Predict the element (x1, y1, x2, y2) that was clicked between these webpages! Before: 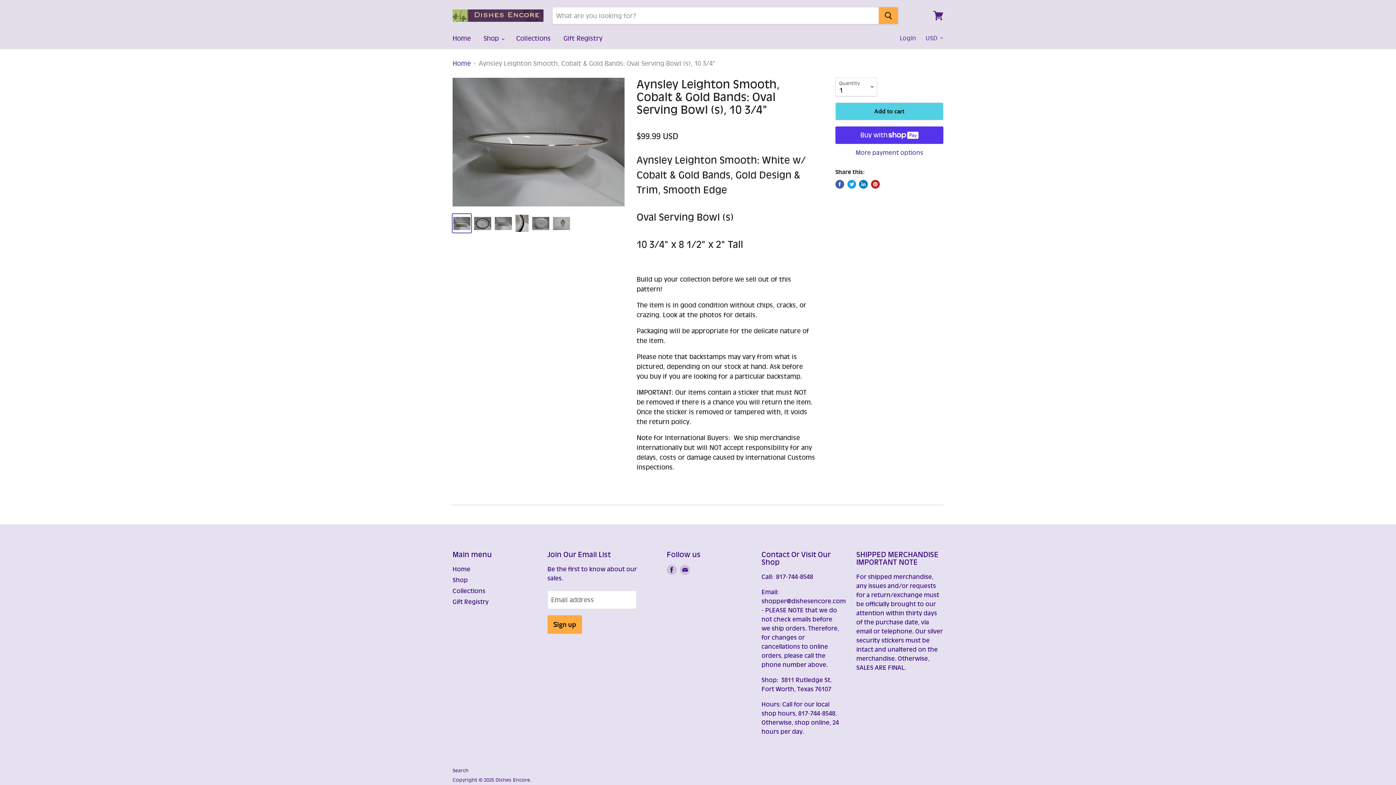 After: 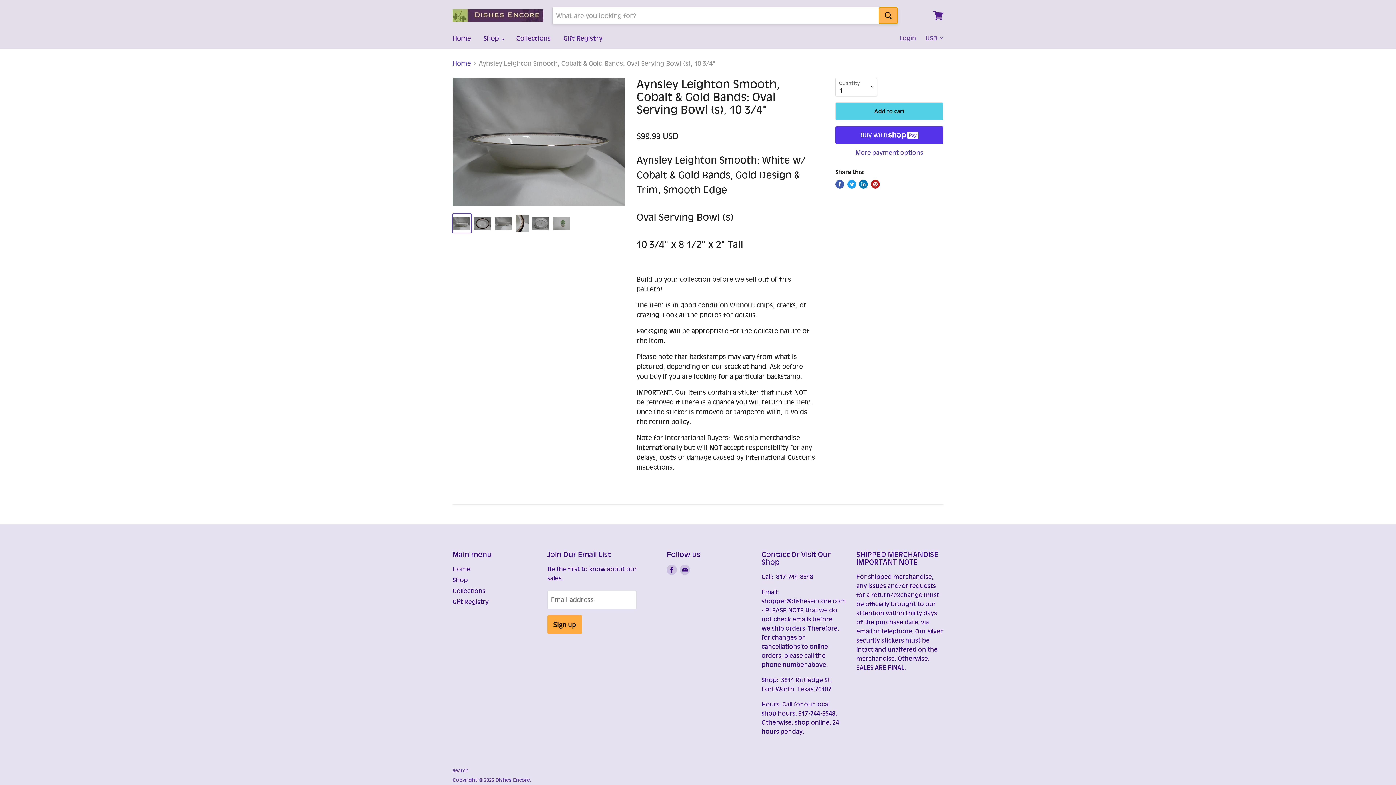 Action: bbox: (878, 7, 898, 24) label: Search